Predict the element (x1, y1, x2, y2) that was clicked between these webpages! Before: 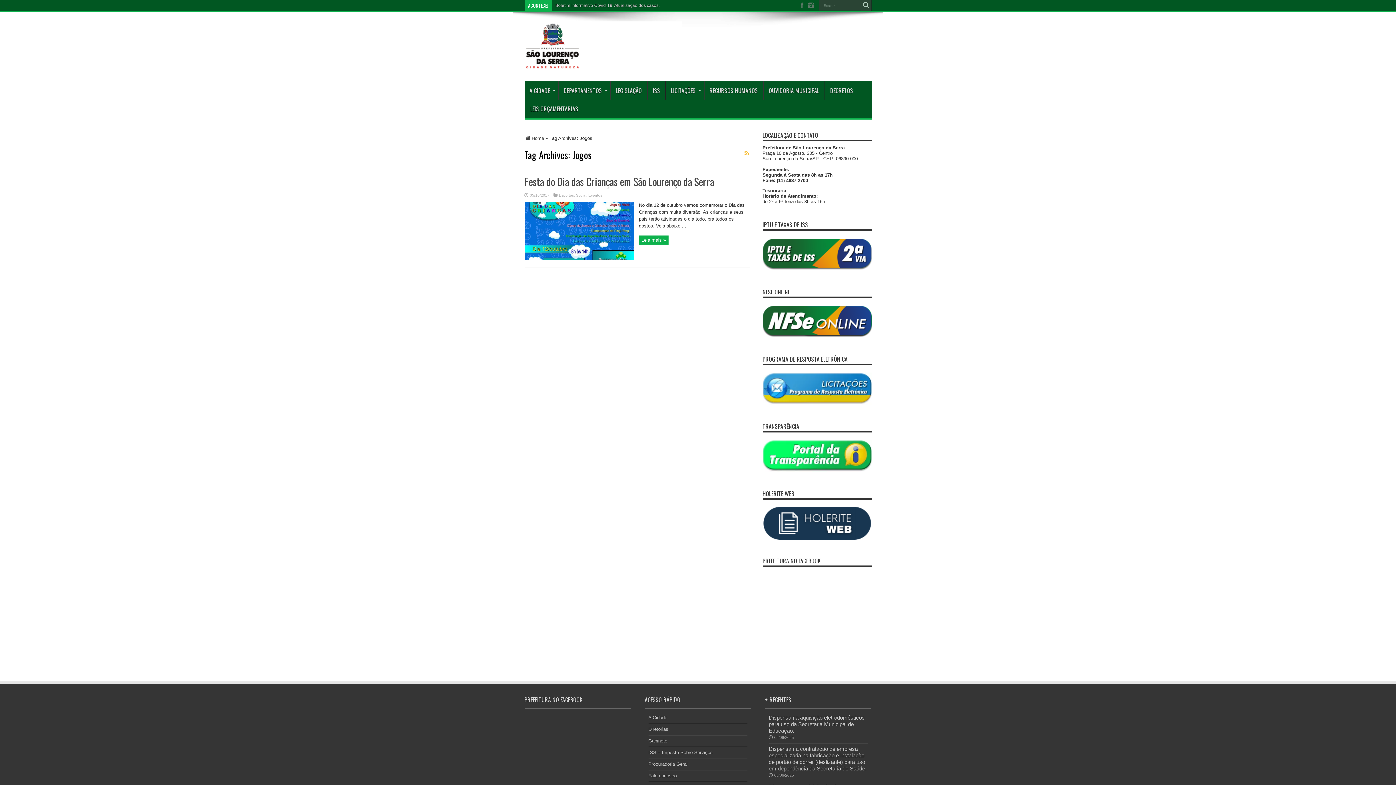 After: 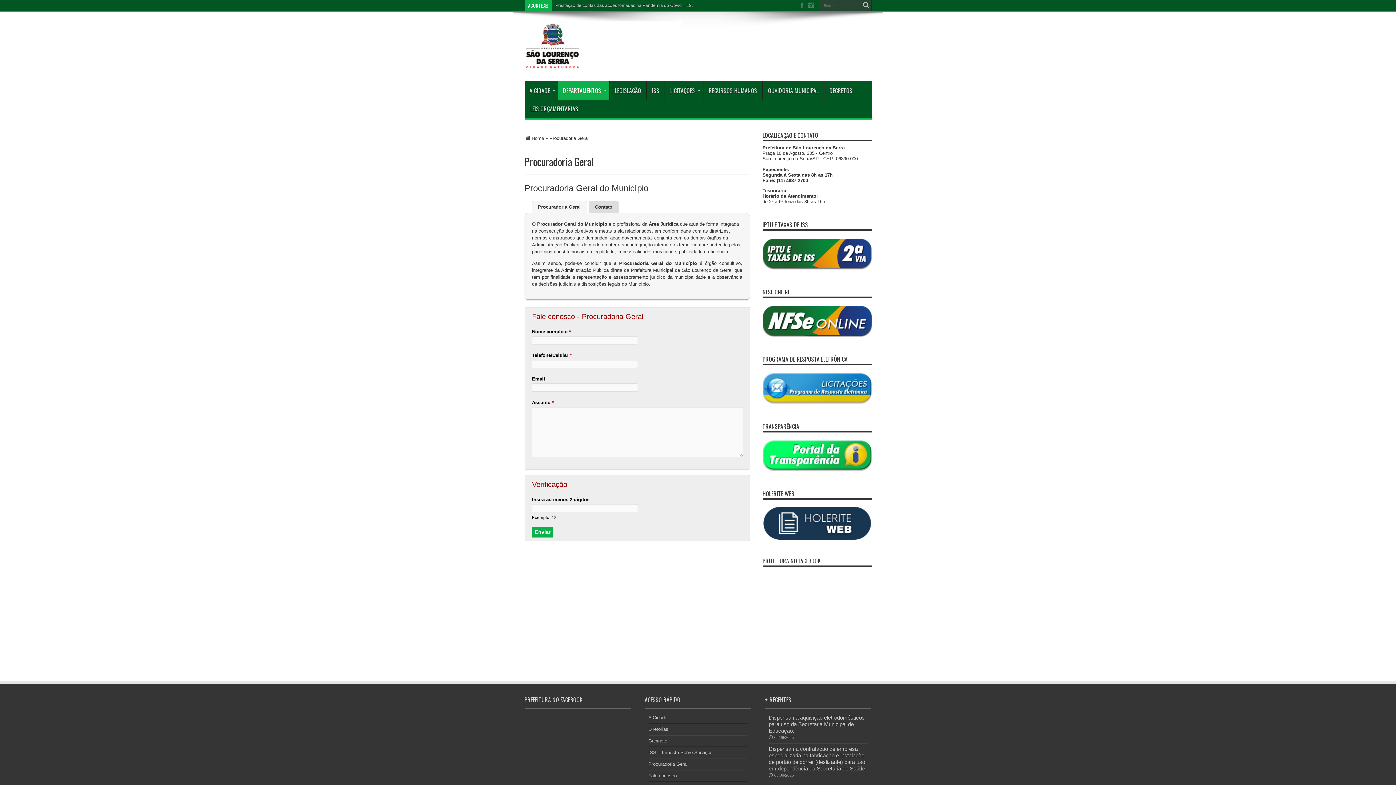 Action: label: Procuradoria Geral bbox: (648, 761, 687, 767)